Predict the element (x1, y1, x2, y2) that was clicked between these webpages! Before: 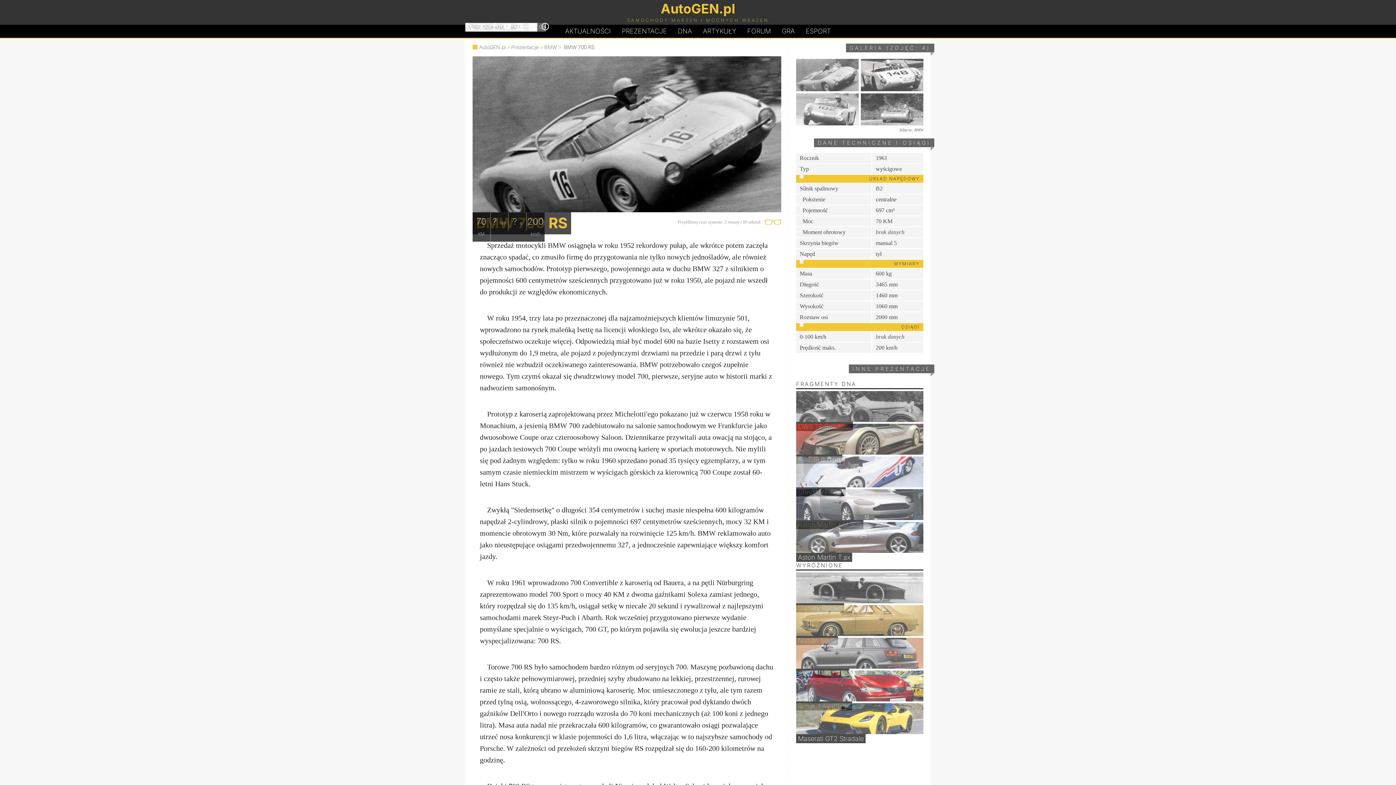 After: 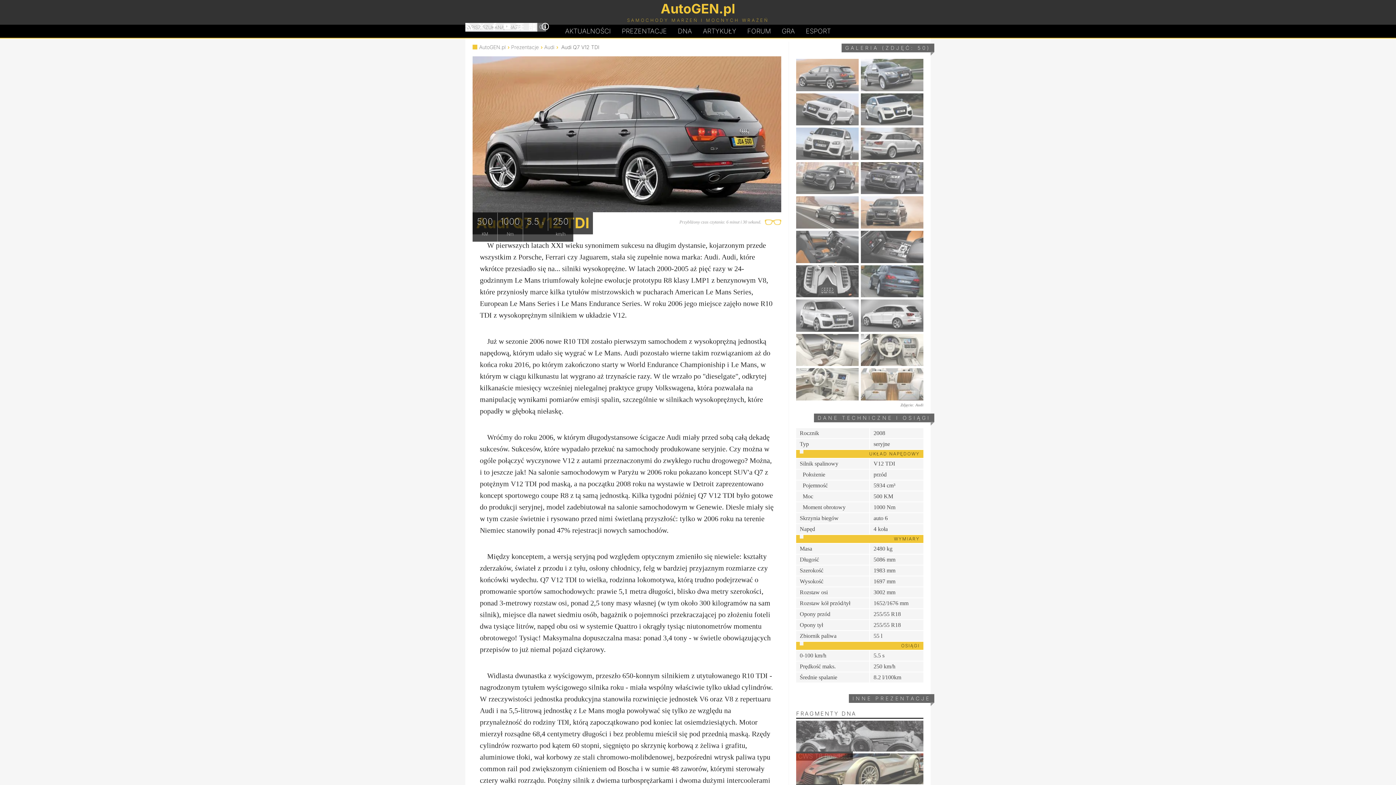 Action: bbox: (796, 638, 923, 669) label: Audi Q7 V12 TDI